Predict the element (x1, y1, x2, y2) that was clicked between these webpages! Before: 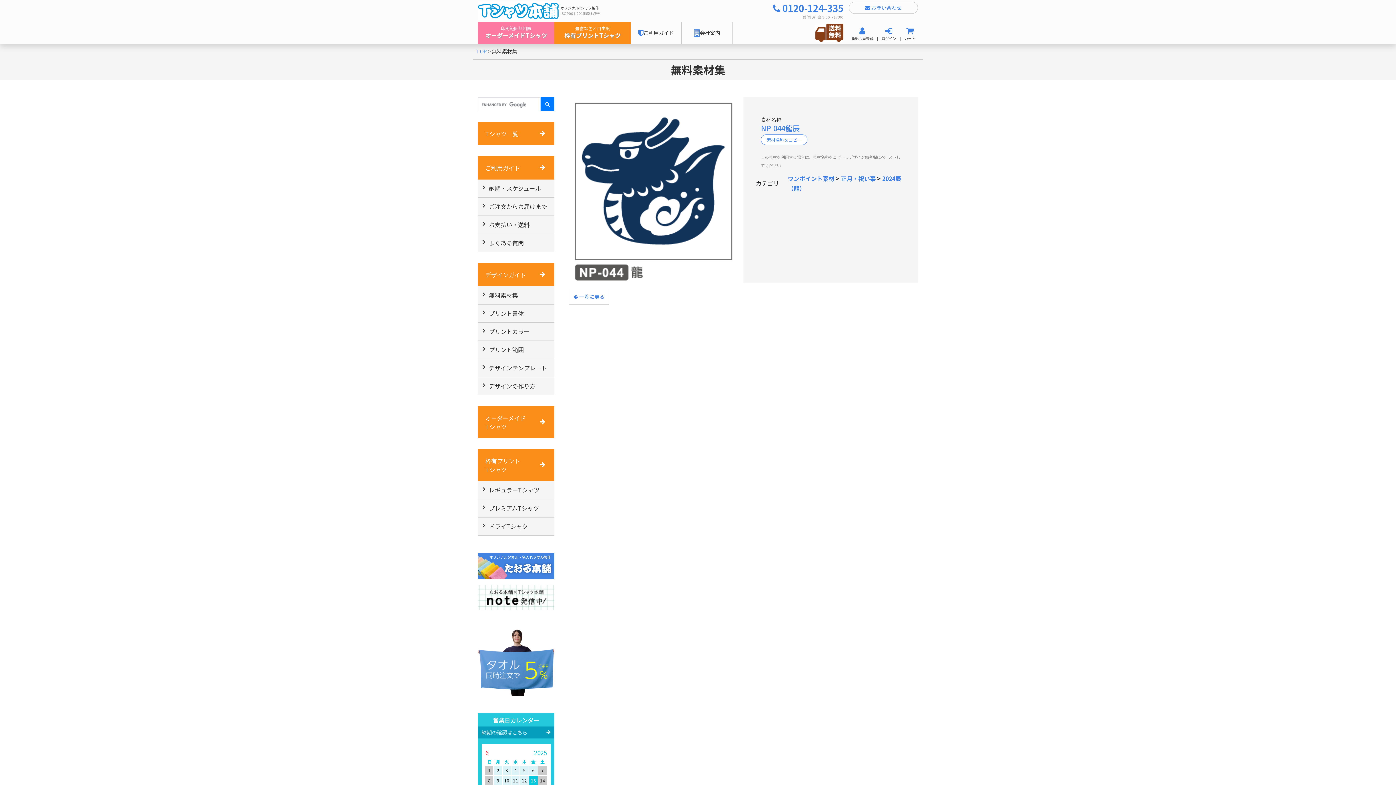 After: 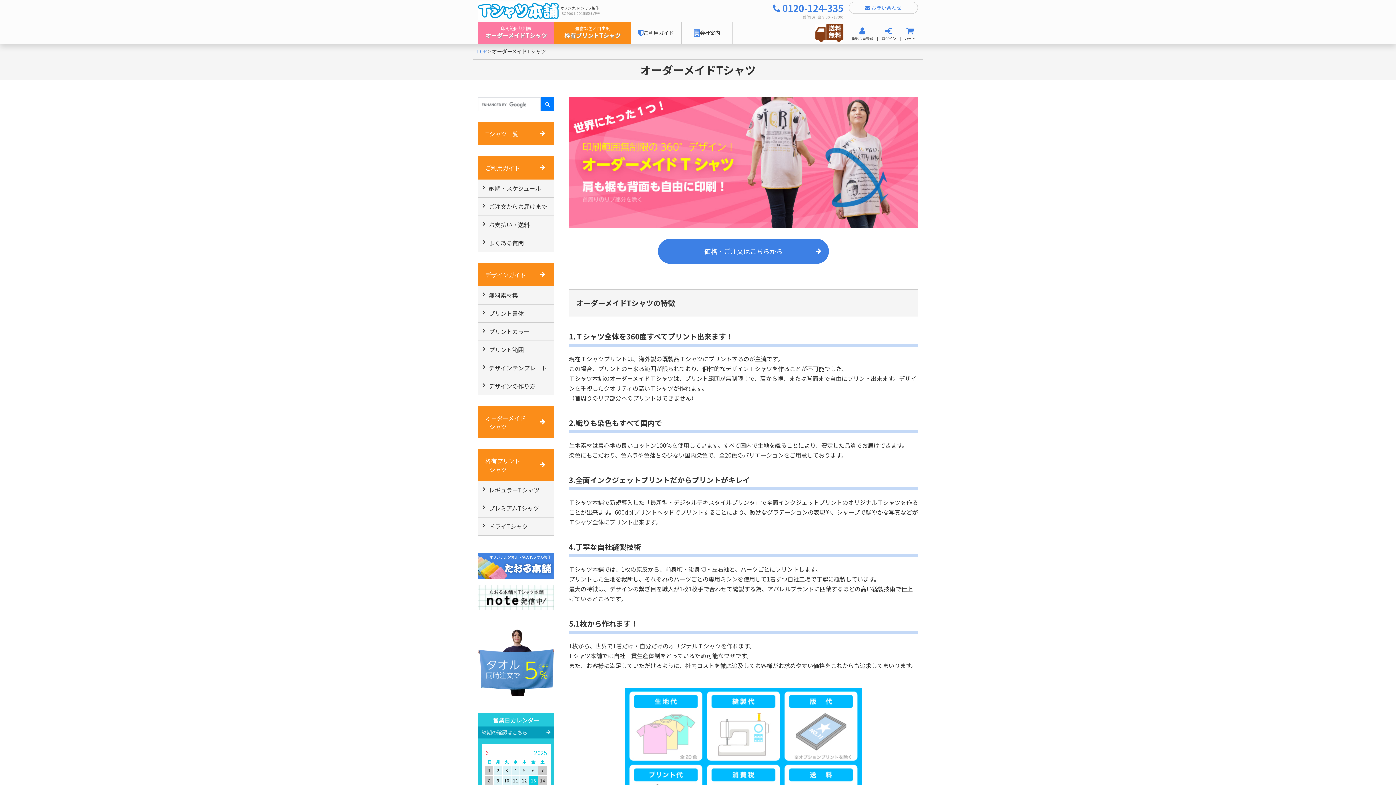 Action: bbox: (485, 25, 547, 38) label: 印刷範囲無制限
オーダーメイドTシャツ